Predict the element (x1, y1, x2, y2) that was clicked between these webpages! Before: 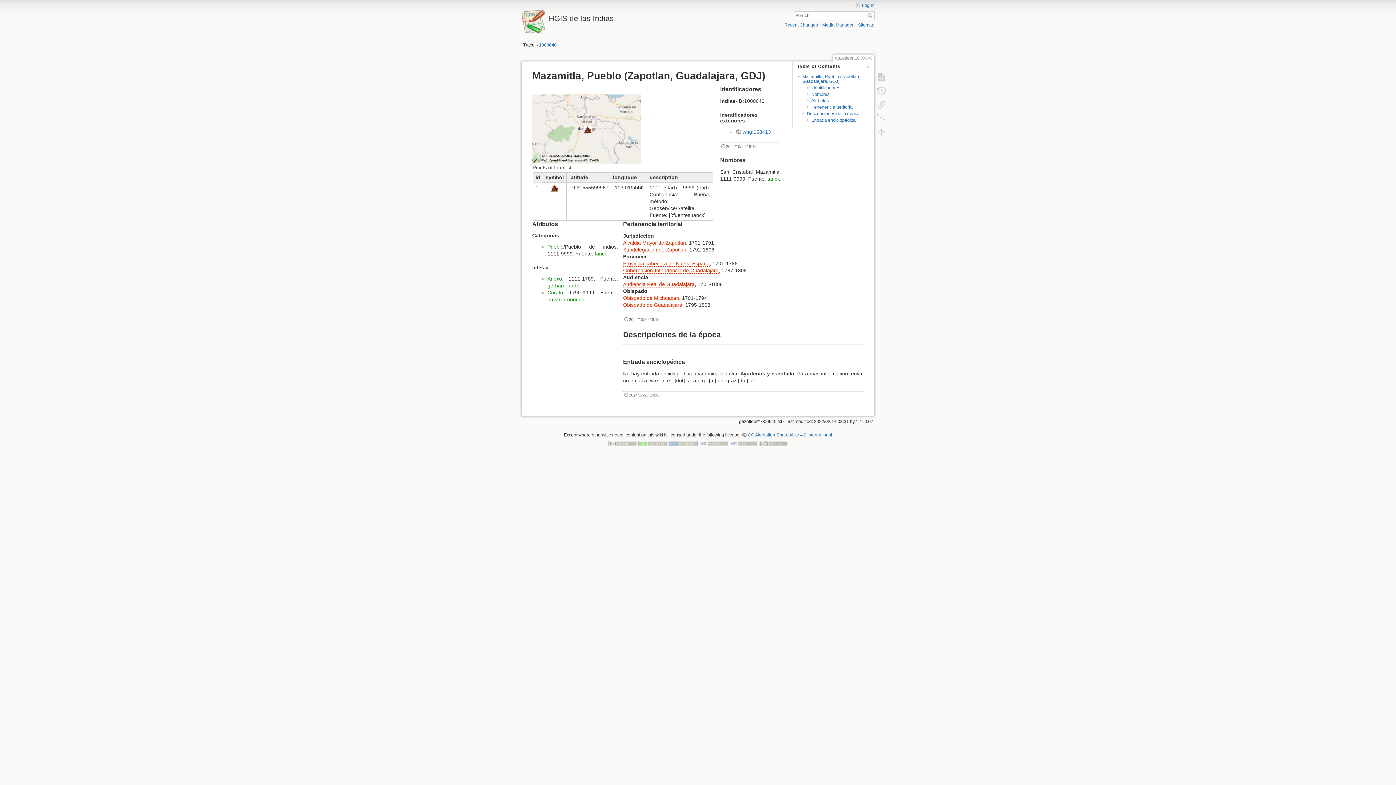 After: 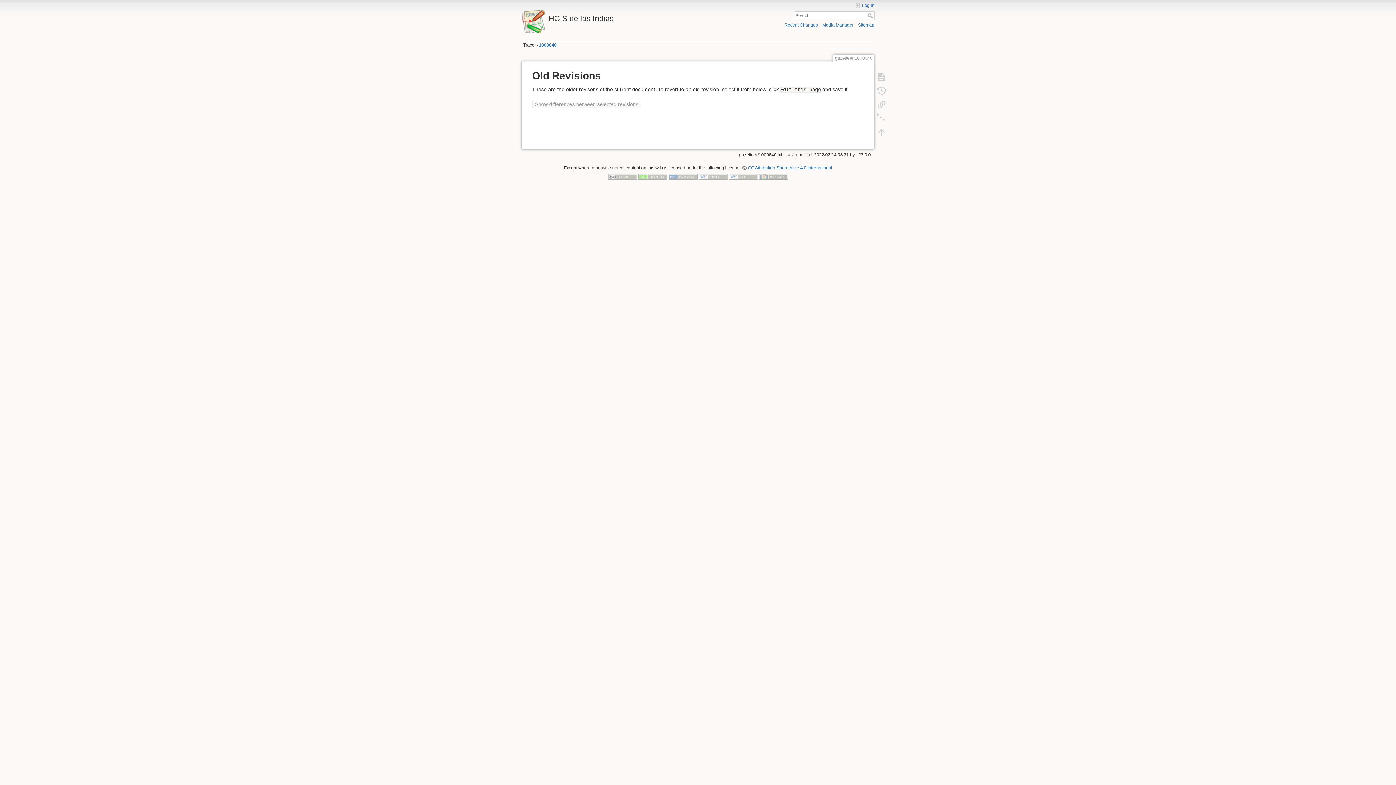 Action: bbox: (873, 83, 890, 97)